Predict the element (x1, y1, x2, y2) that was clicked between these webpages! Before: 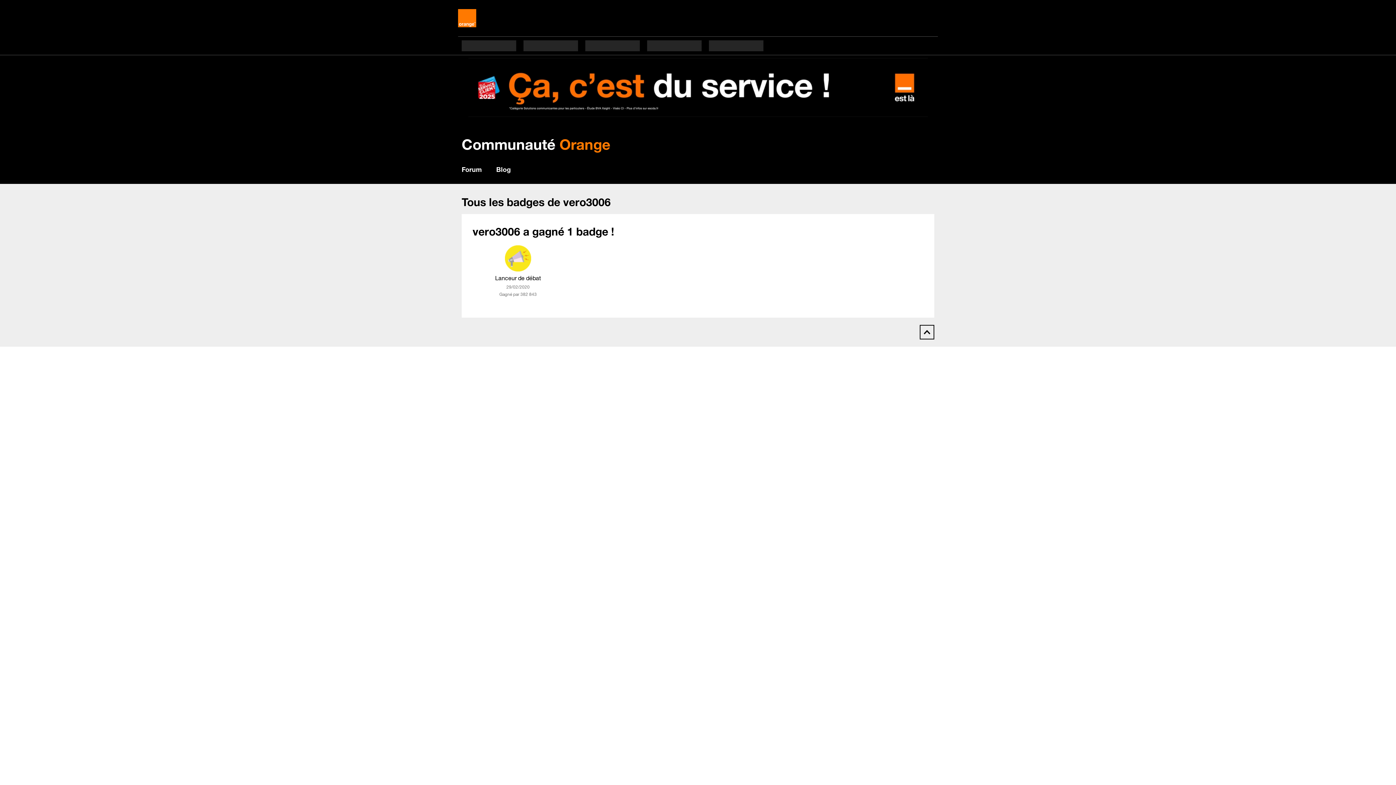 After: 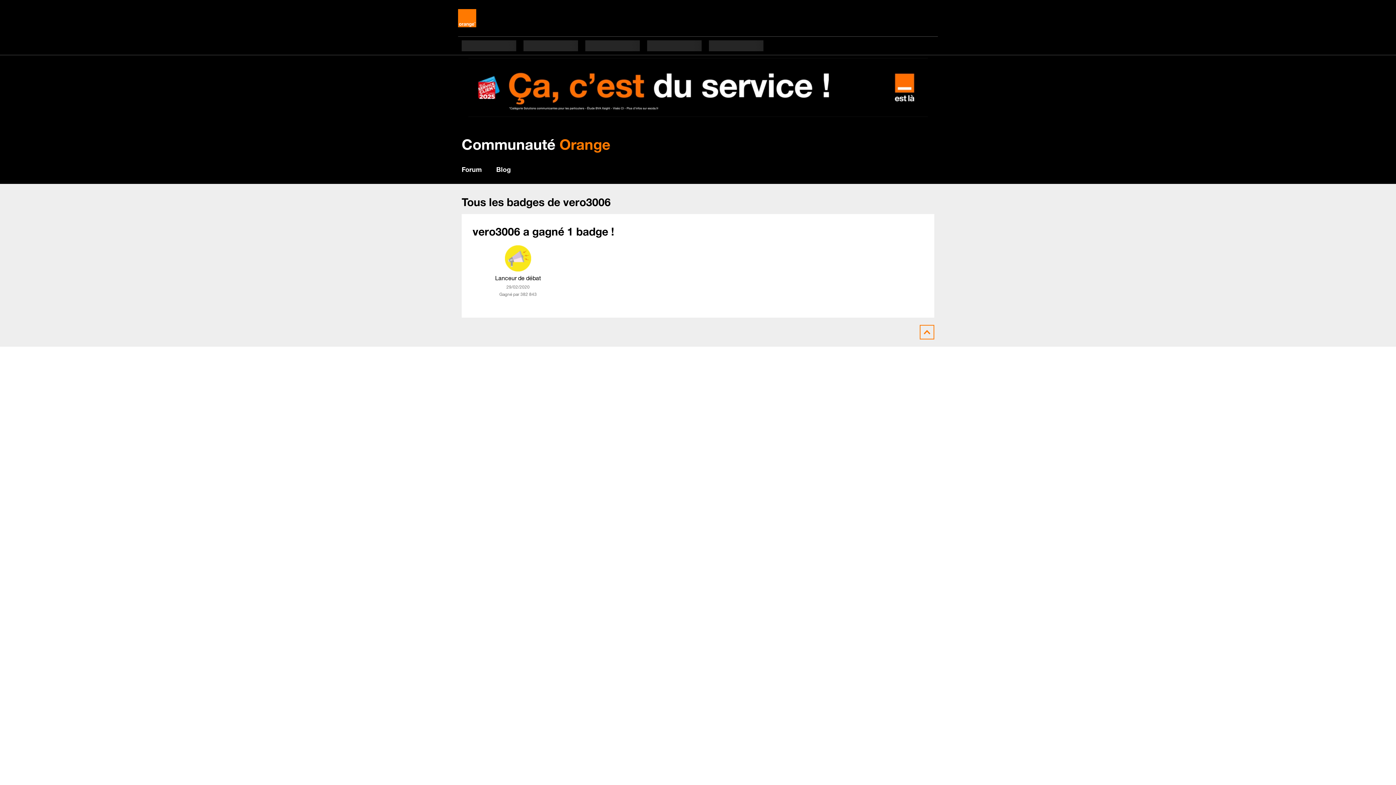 Action: bbox: (920, 325, 934, 339)